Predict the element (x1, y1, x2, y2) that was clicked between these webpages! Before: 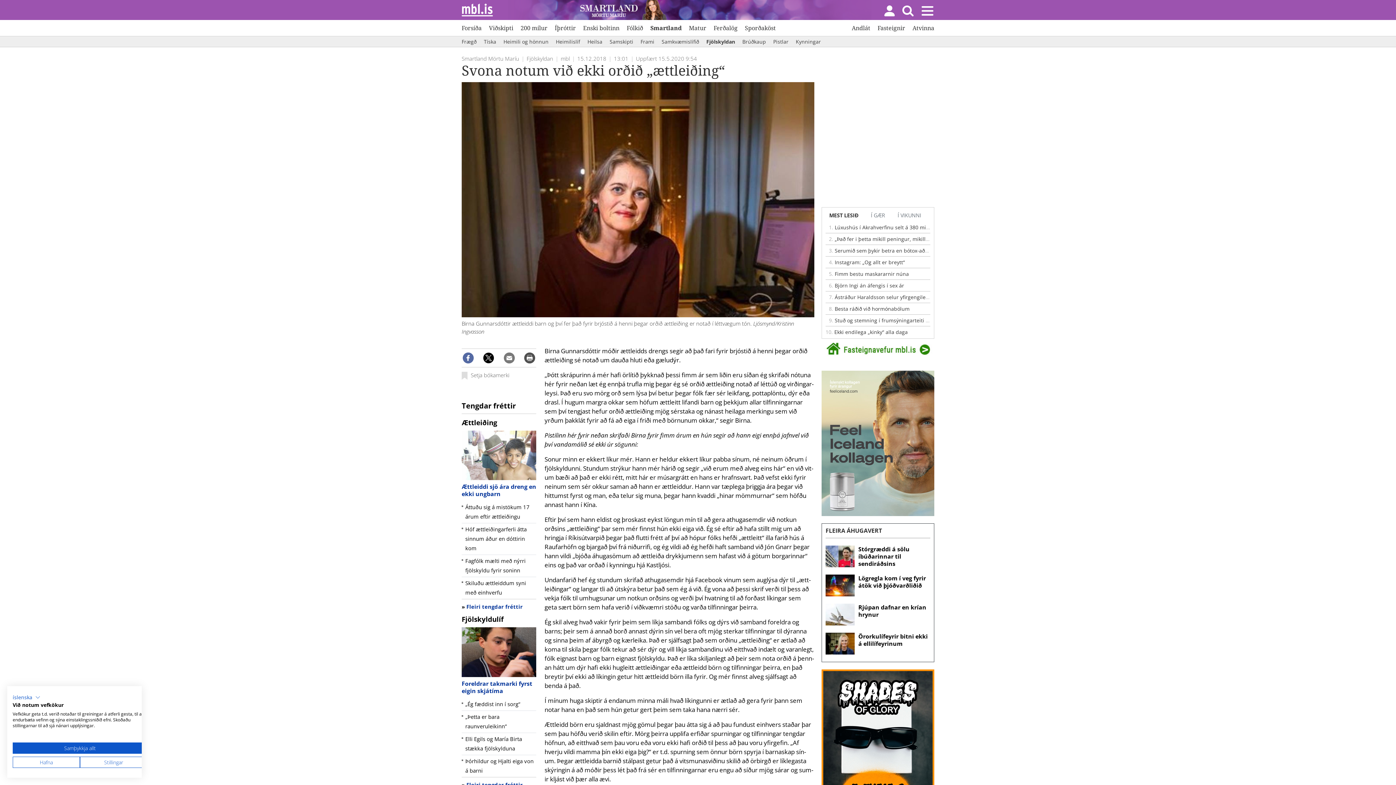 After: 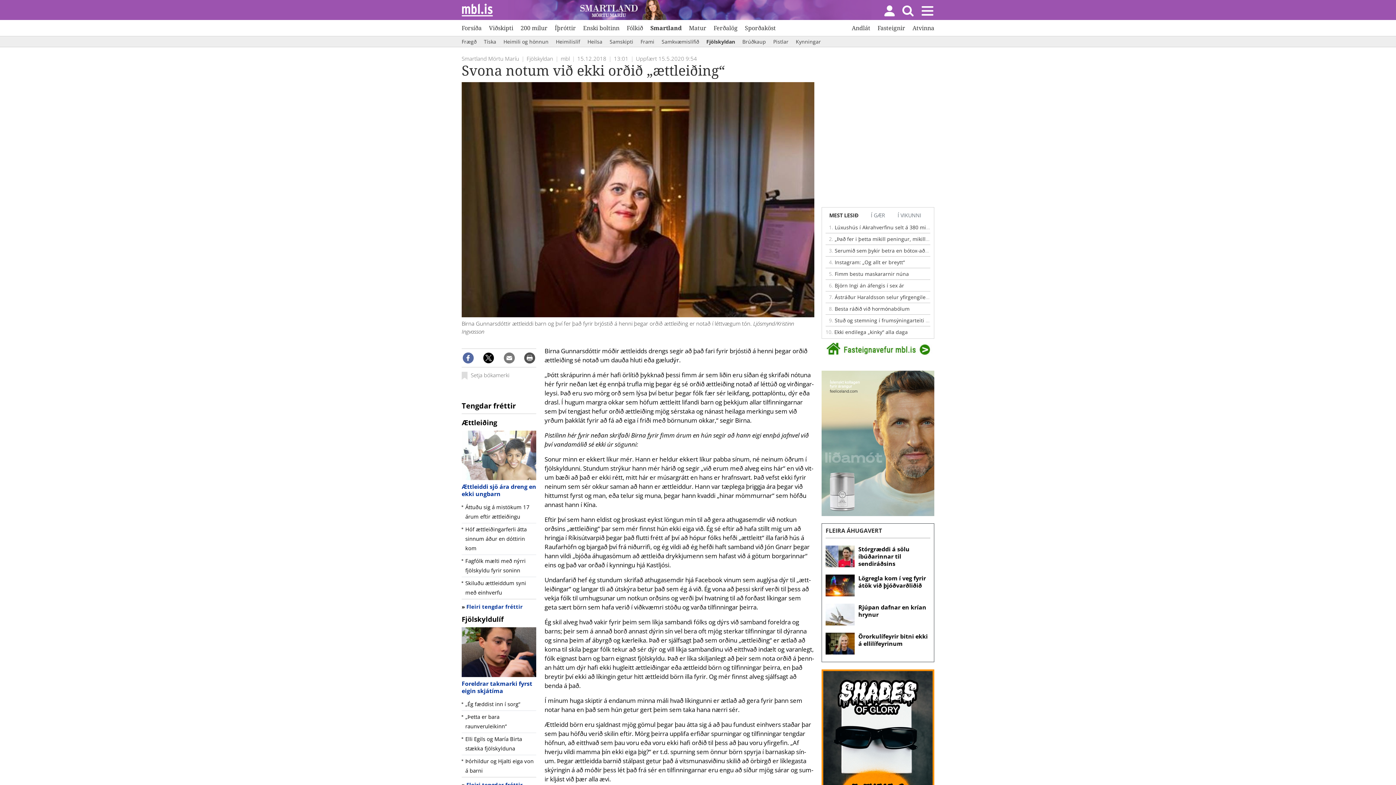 Action: label: Samþykkja allar cookie bbox: (12, 742, 147, 754)